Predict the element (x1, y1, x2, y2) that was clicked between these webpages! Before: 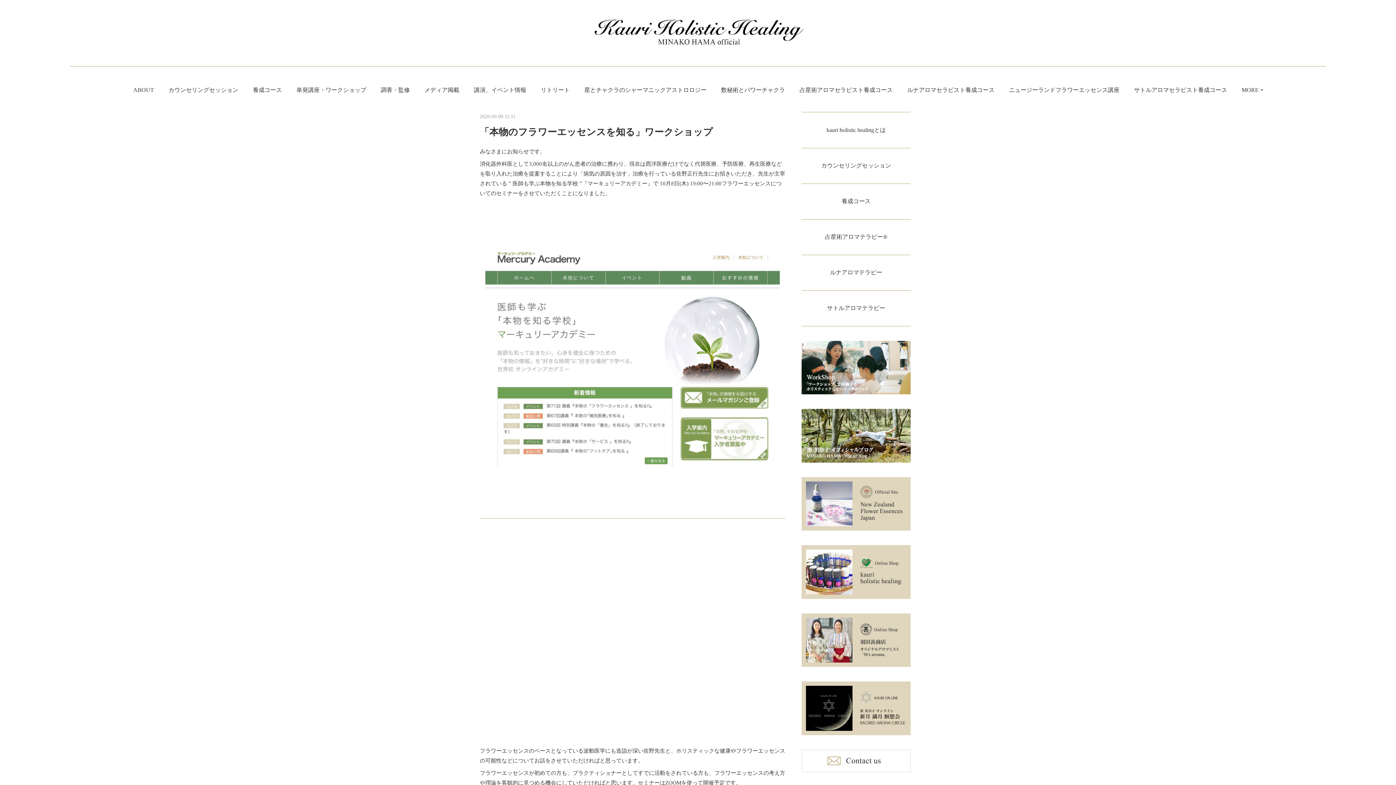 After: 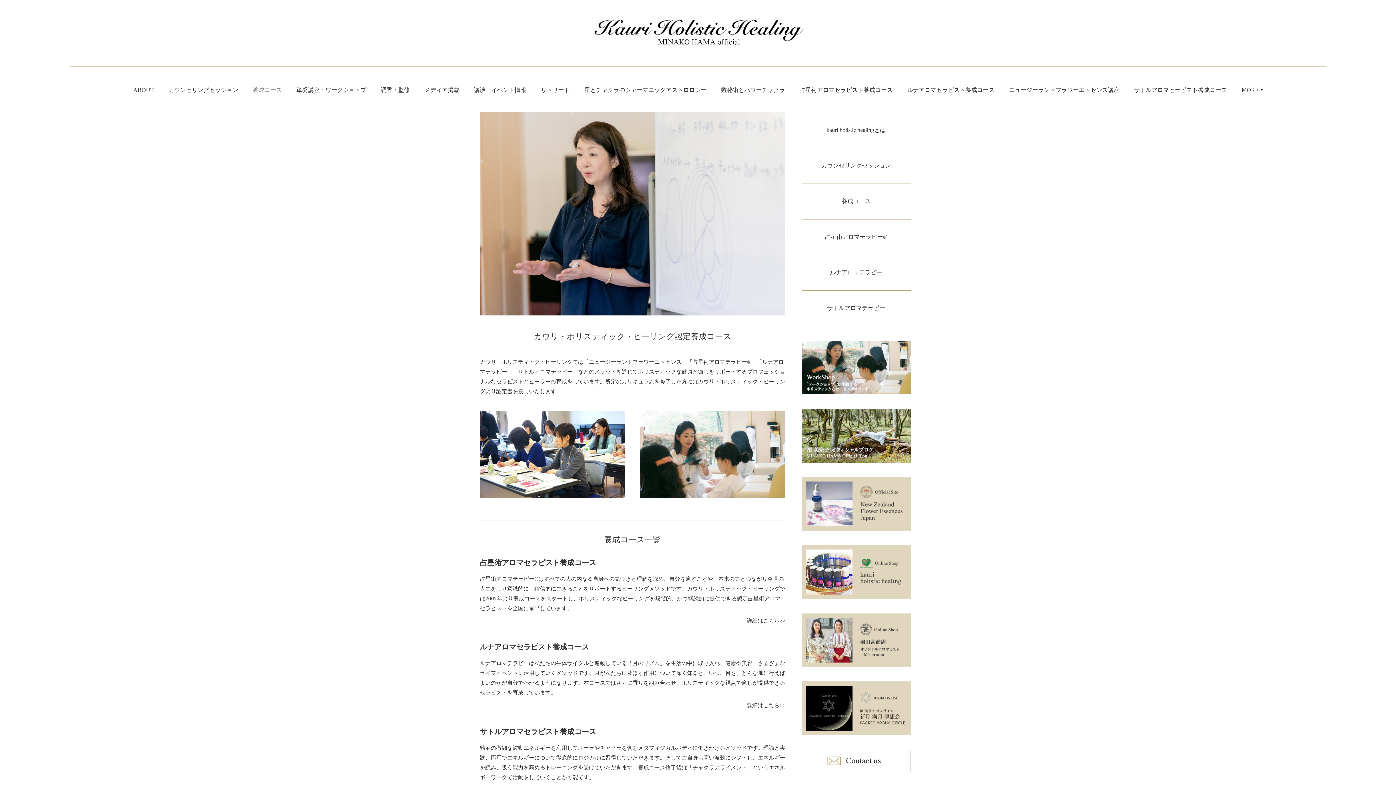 Action: bbox: (801, 183, 910, 219) label: 養成コース